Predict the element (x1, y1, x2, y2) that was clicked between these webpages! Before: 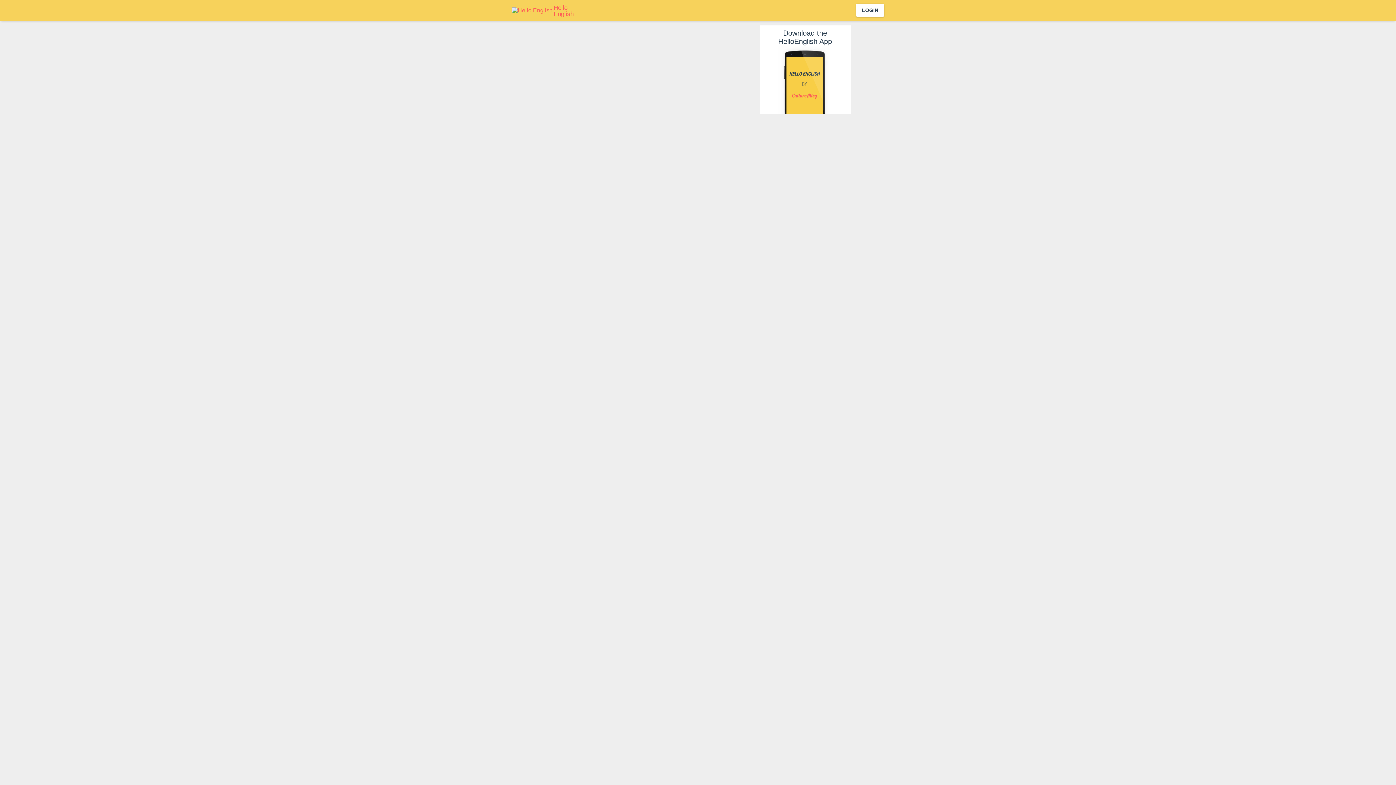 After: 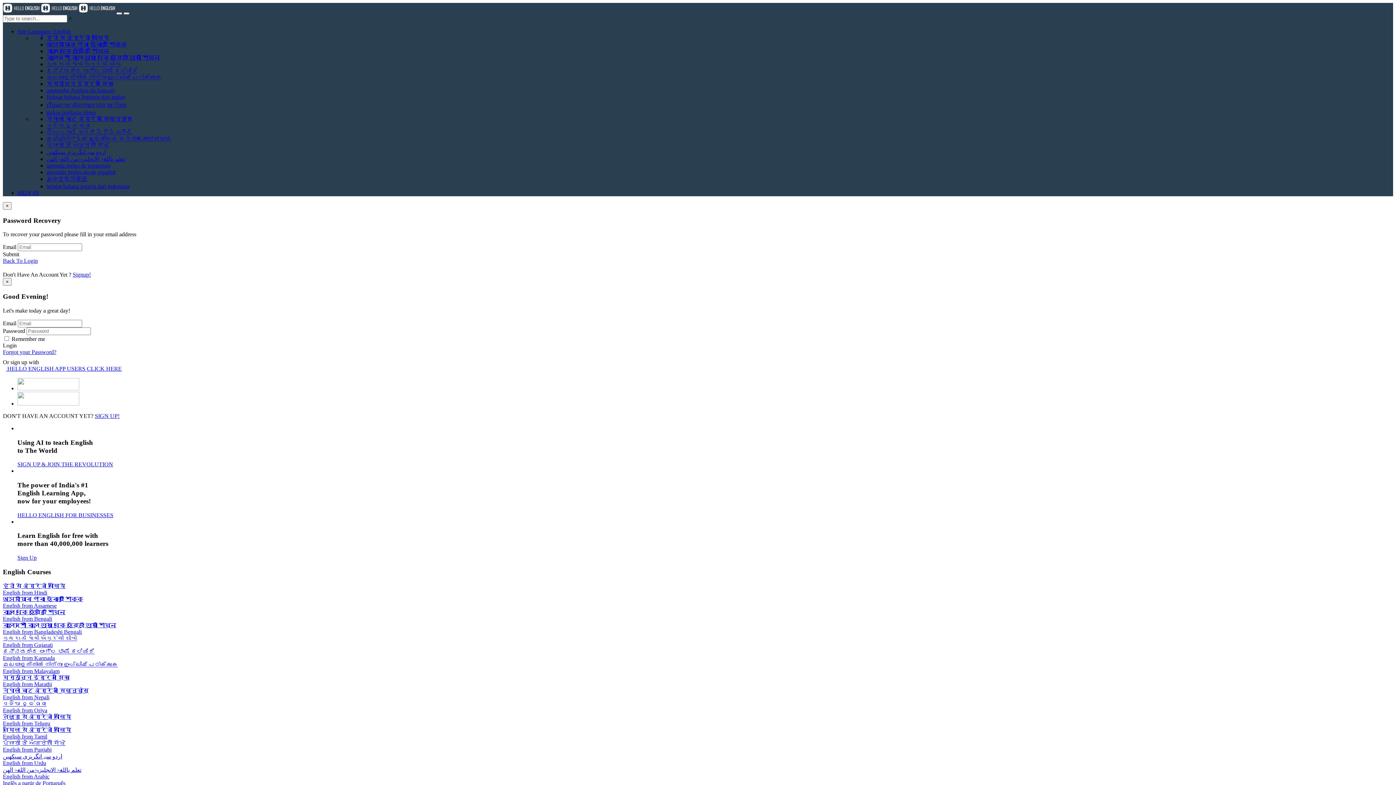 Action: bbox: (511, 6, 582, 12) label:  Hello English